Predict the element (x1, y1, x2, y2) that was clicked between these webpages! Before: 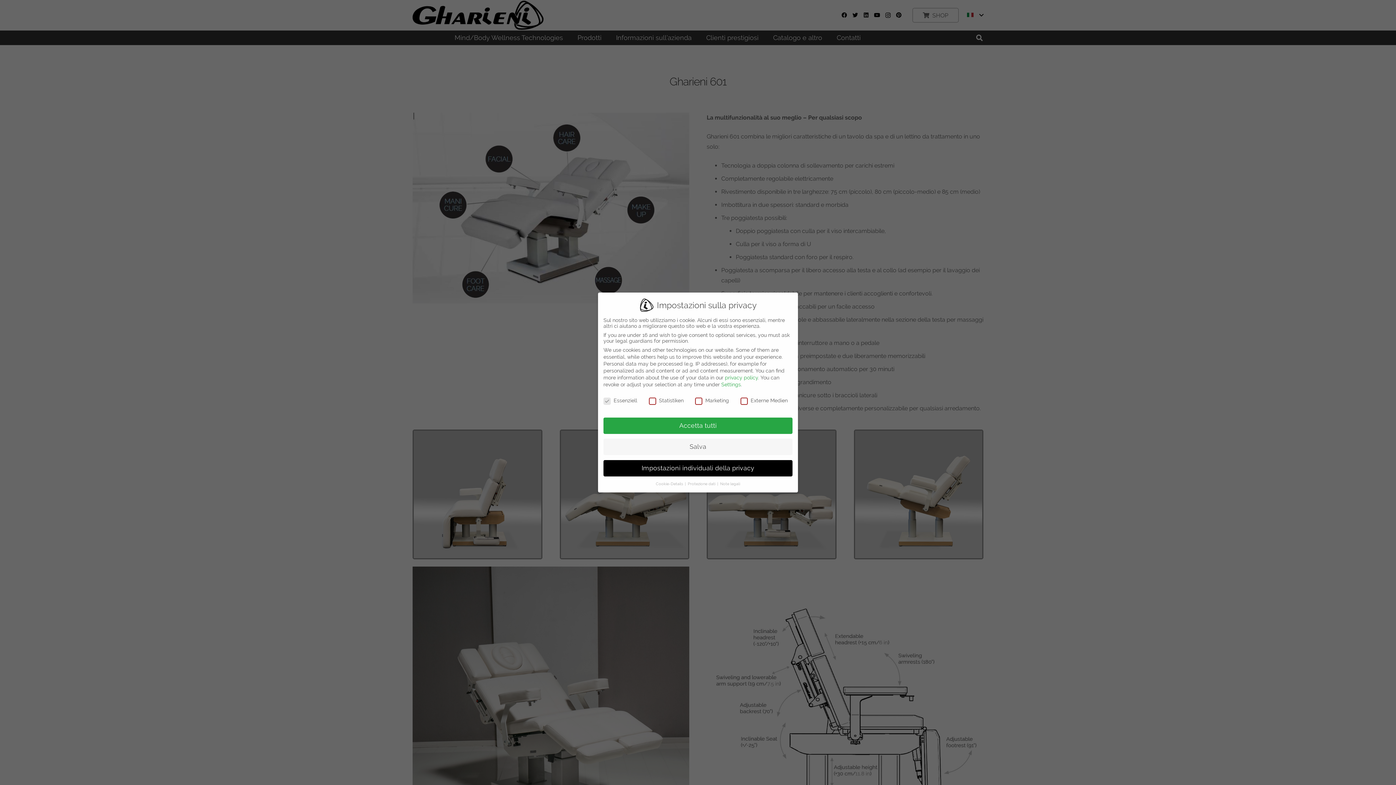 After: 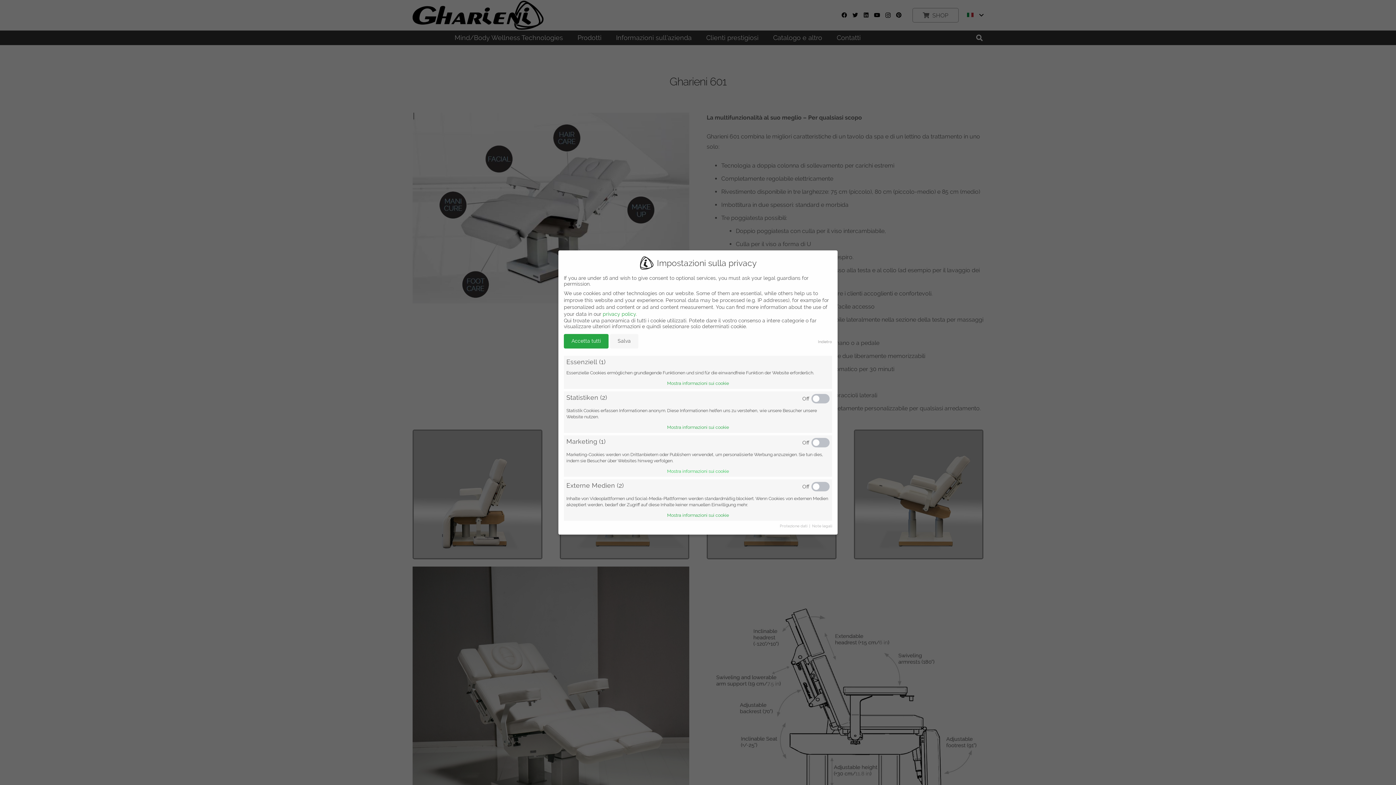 Action: label: Impostazioni individuali della privacy bbox: (603, 460, 792, 476)